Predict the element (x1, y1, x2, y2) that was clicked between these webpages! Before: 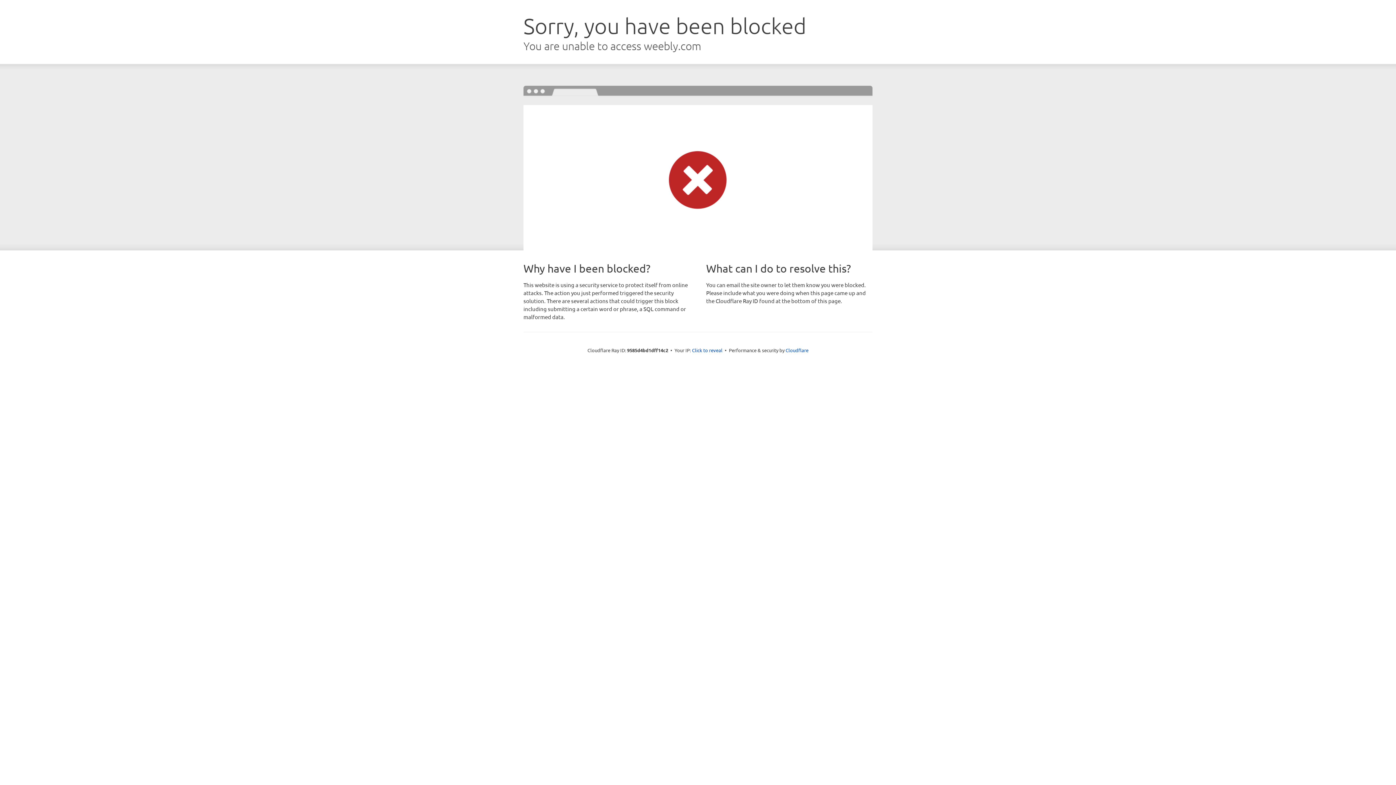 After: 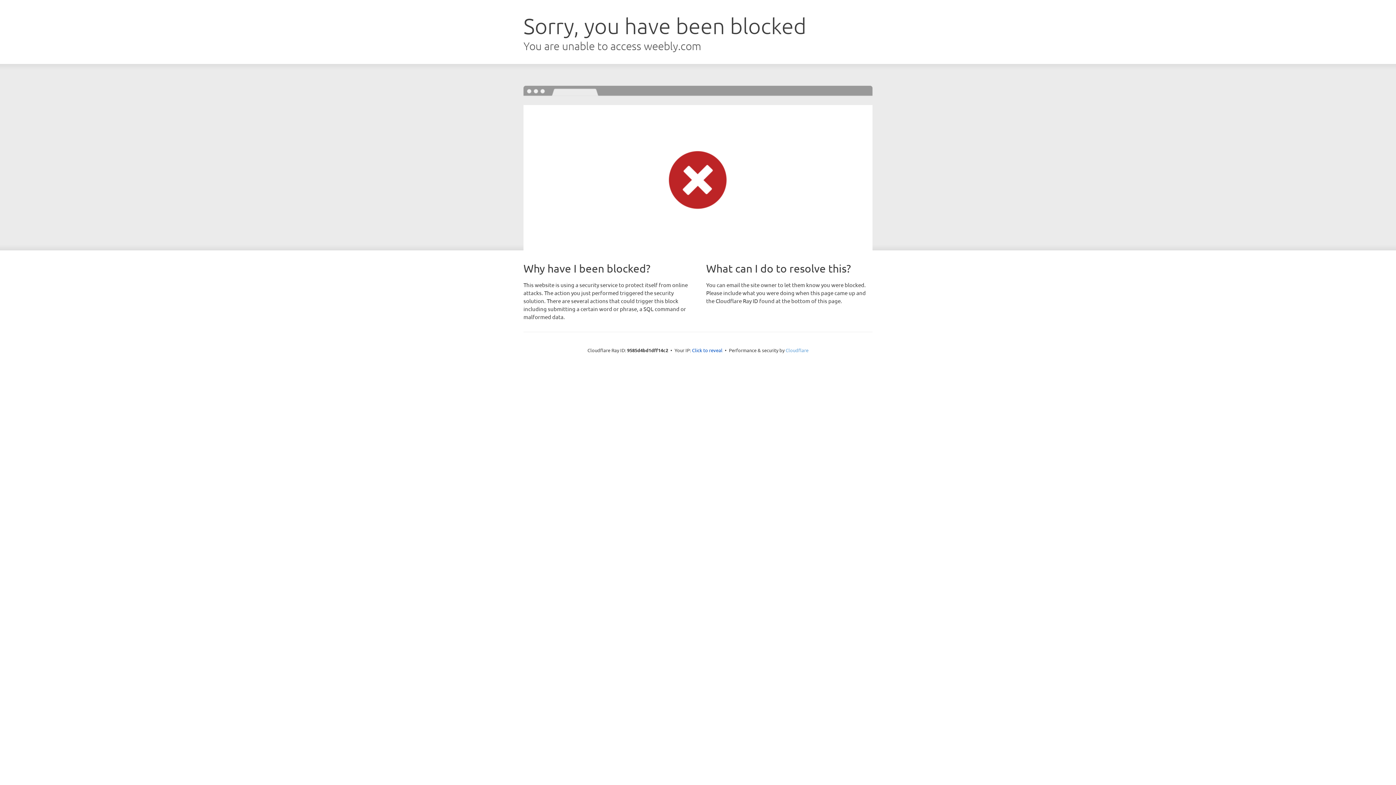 Action: label: Cloudflare bbox: (785, 347, 808, 353)